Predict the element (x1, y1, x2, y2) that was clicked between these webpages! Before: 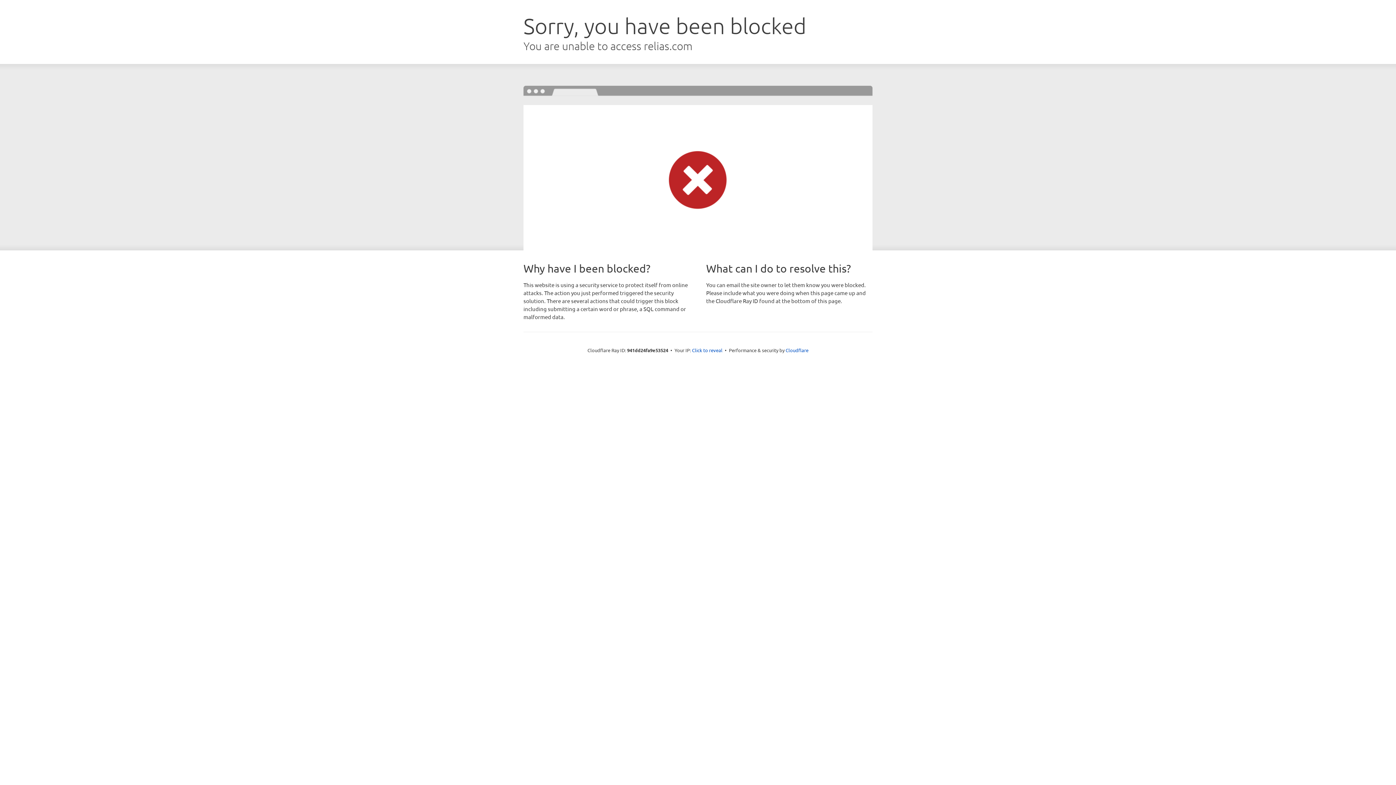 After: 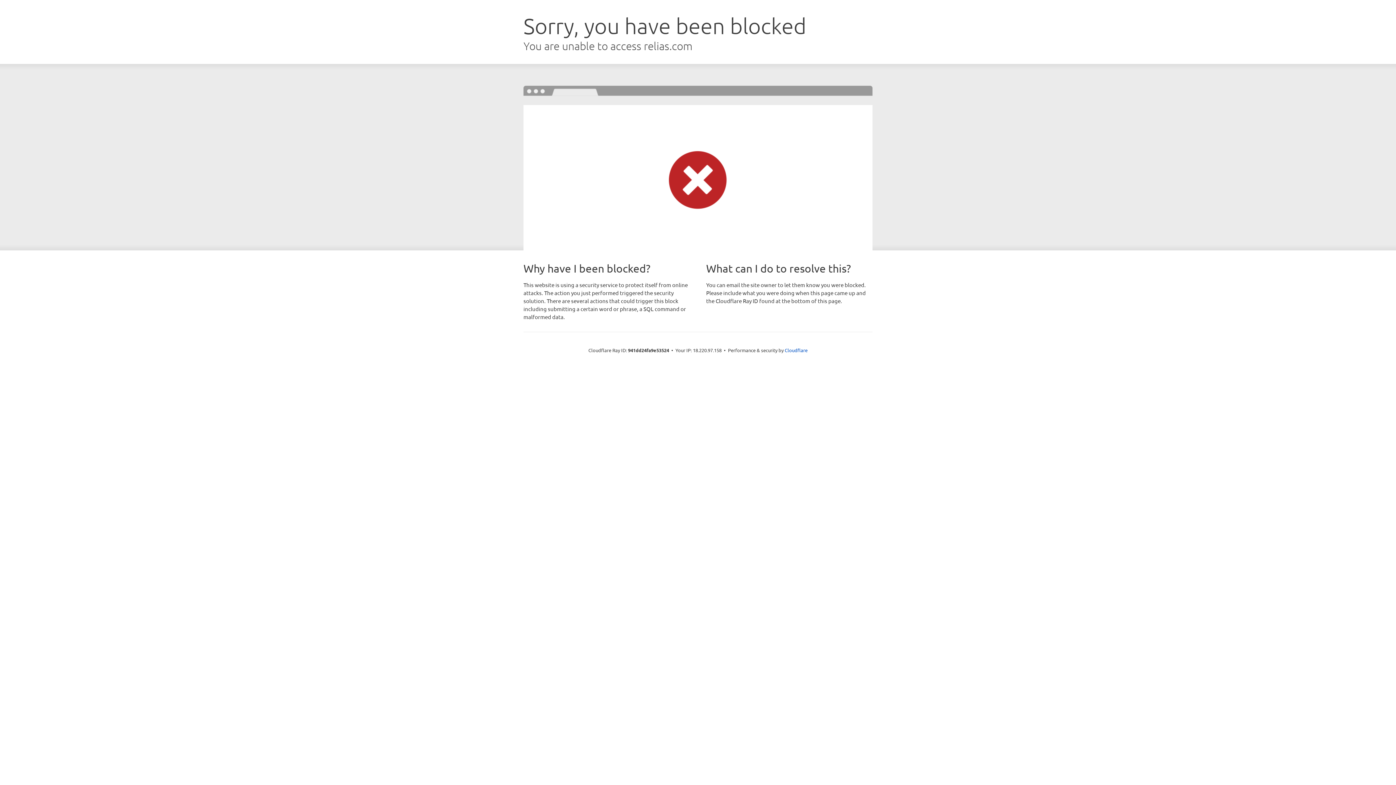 Action: bbox: (692, 346, 722, 353) label: Click to reveal